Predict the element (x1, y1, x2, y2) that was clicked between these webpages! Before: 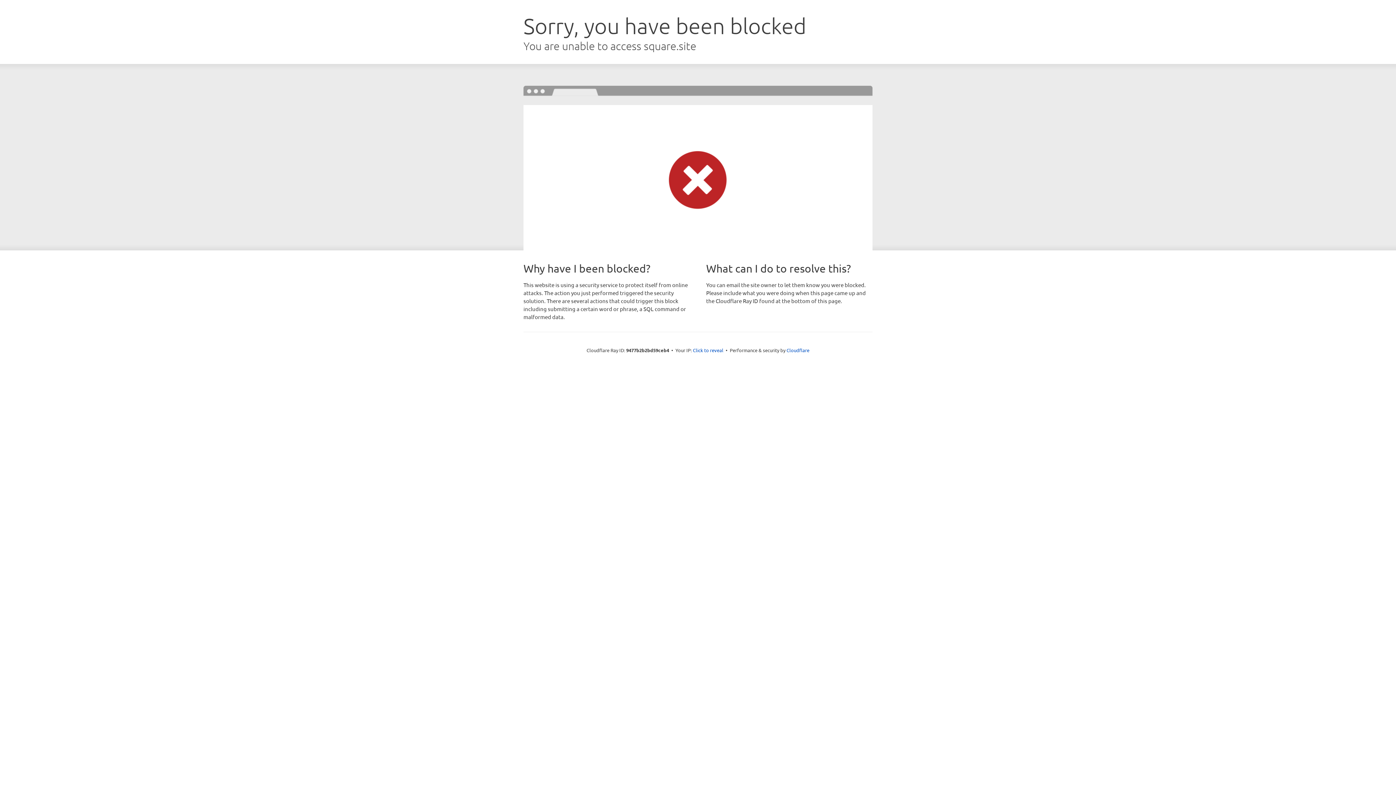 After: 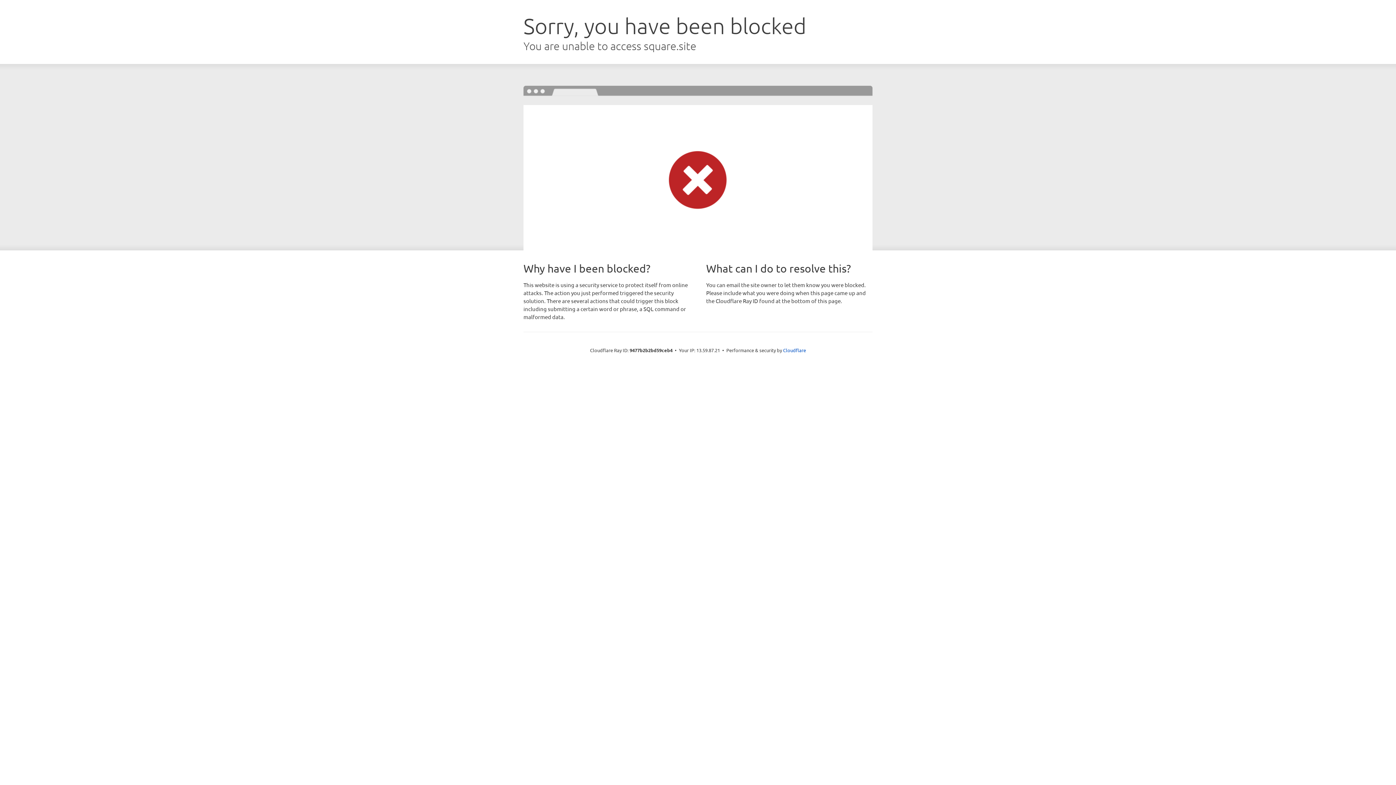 Action: bbox: (693, 346, 723, 353) label: Click to reveal